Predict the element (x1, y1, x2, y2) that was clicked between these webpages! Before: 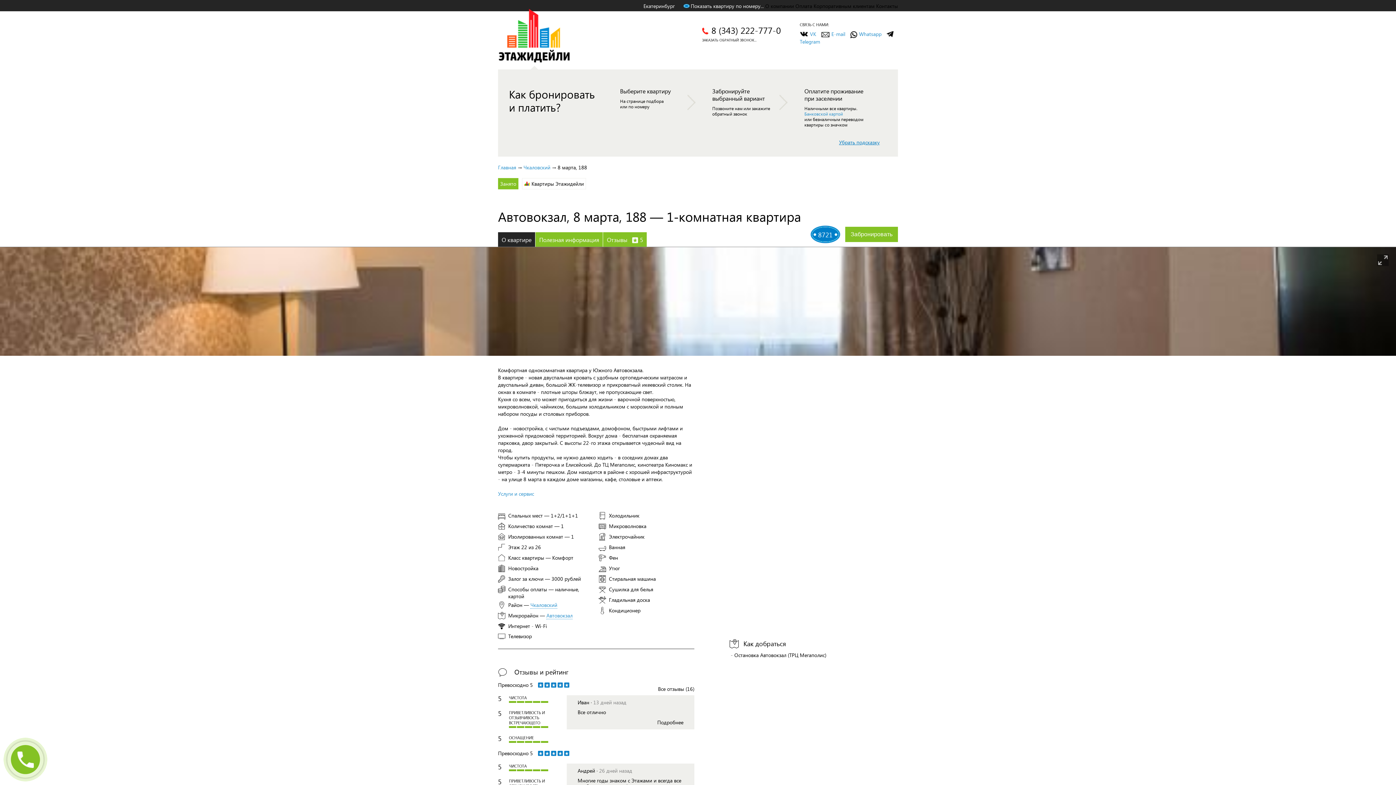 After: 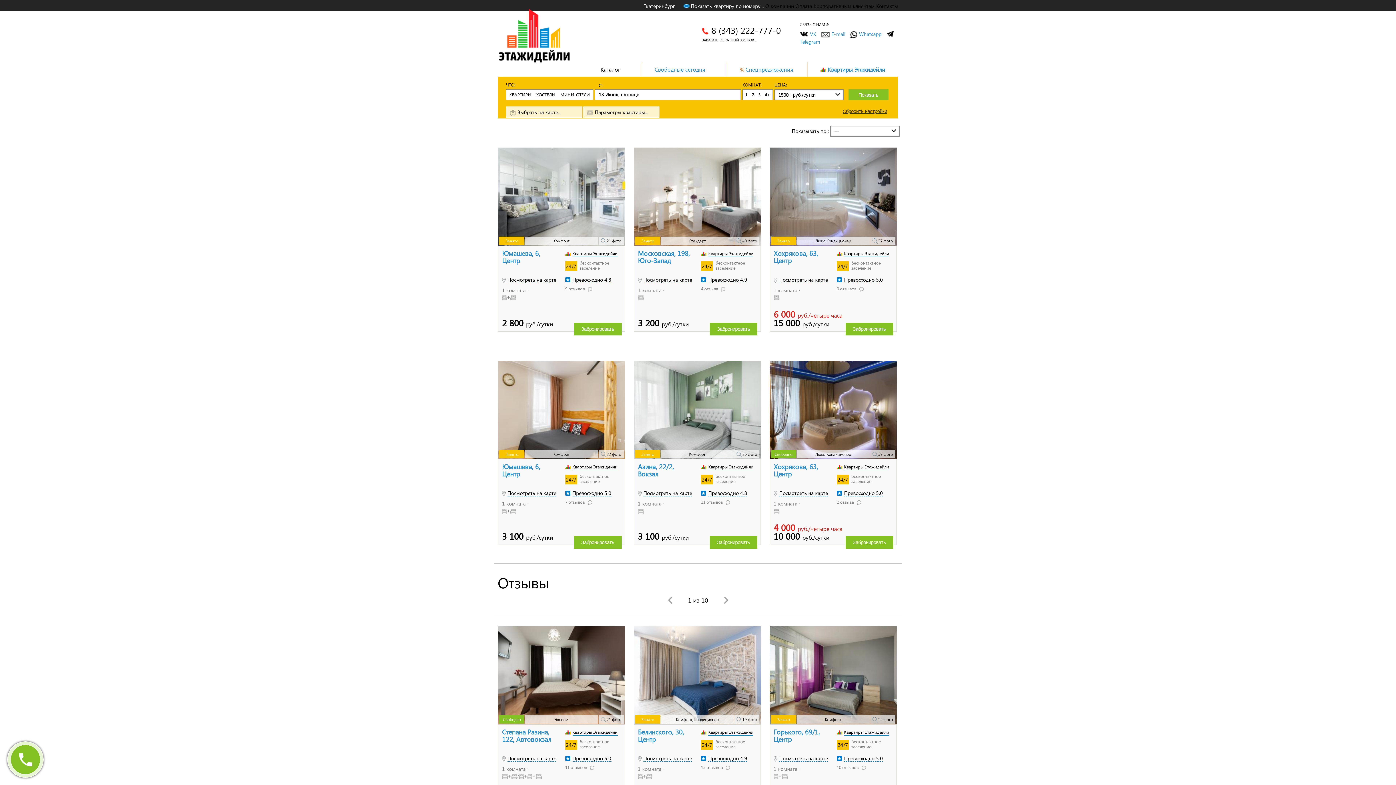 Action: bbox: (498, 7, 570, 68)